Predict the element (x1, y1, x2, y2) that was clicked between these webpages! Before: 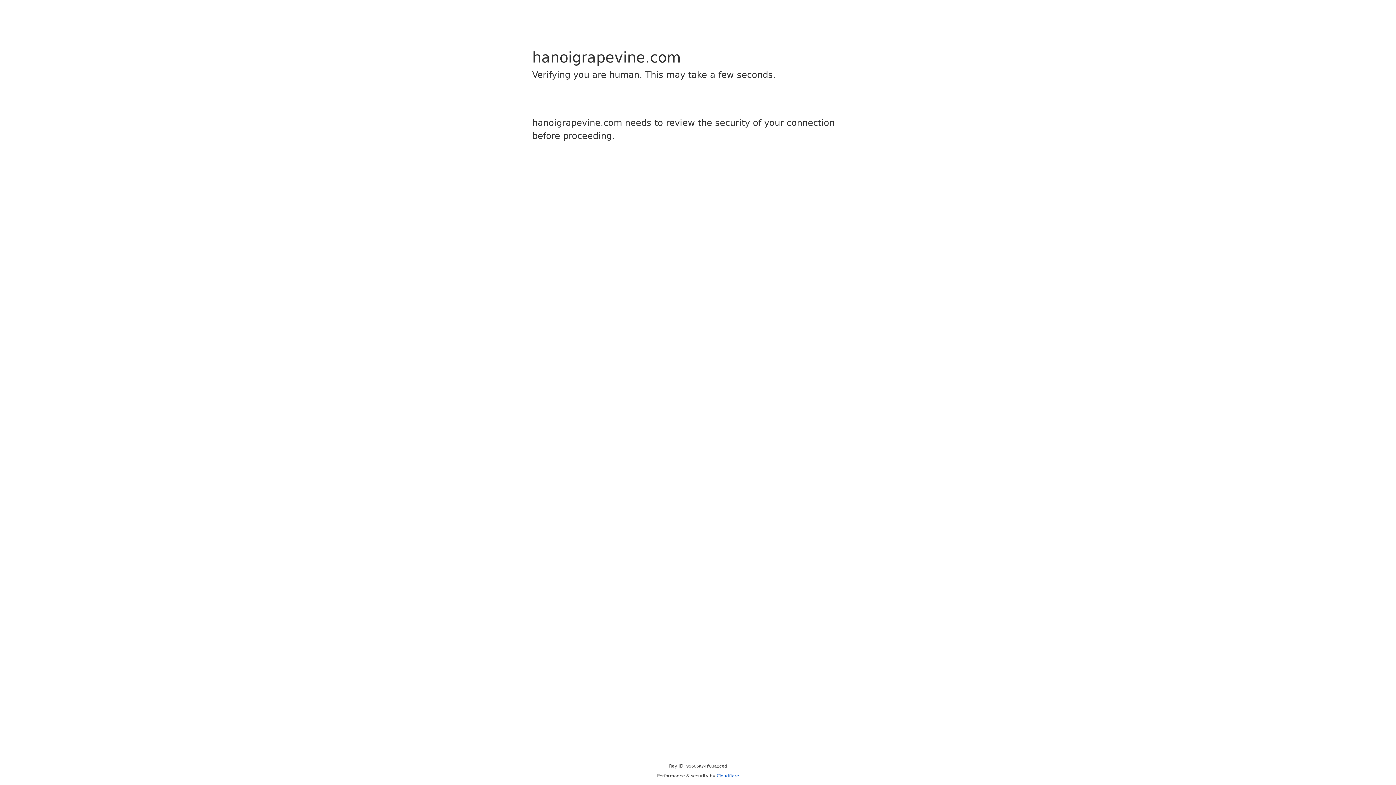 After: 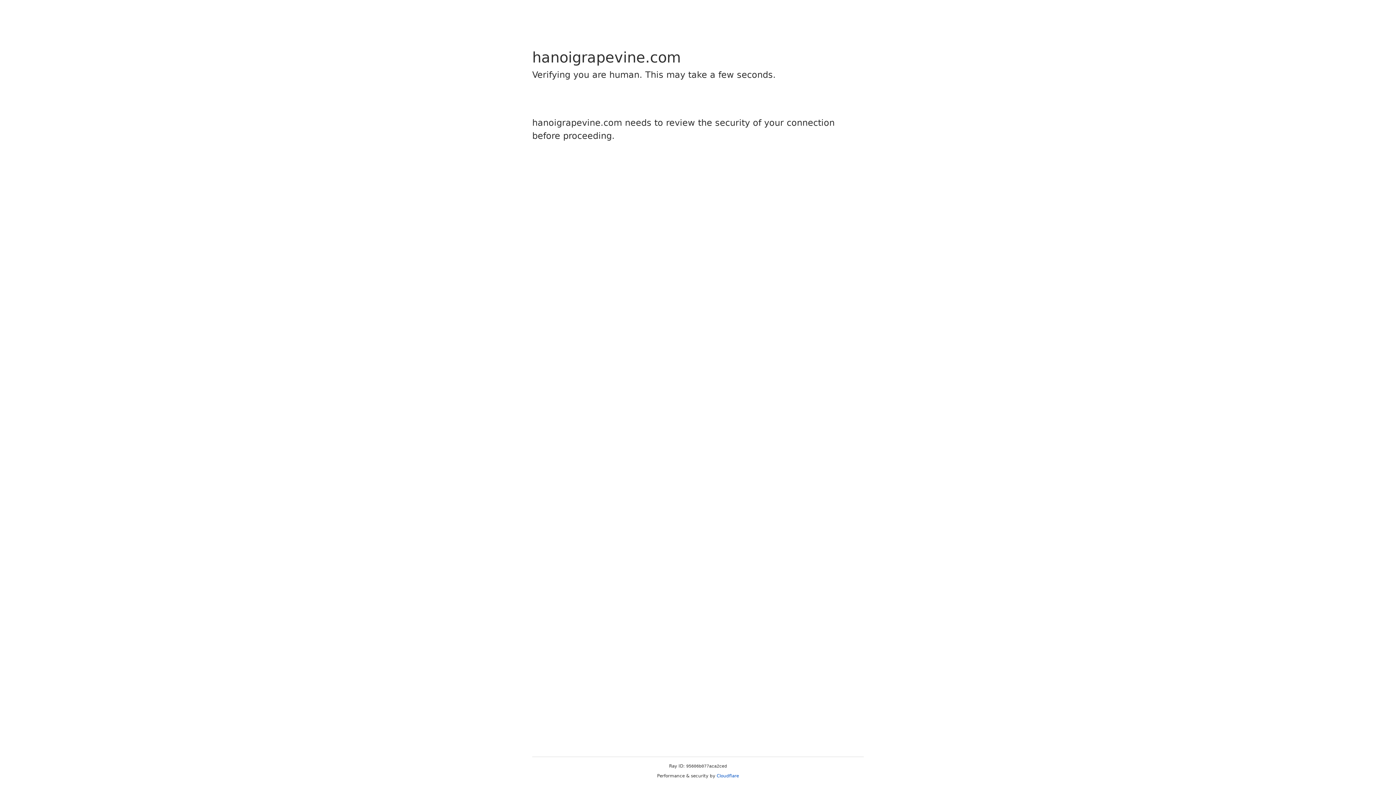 Action: bbox: (716, 773, 739, 778) label: Cloudflare